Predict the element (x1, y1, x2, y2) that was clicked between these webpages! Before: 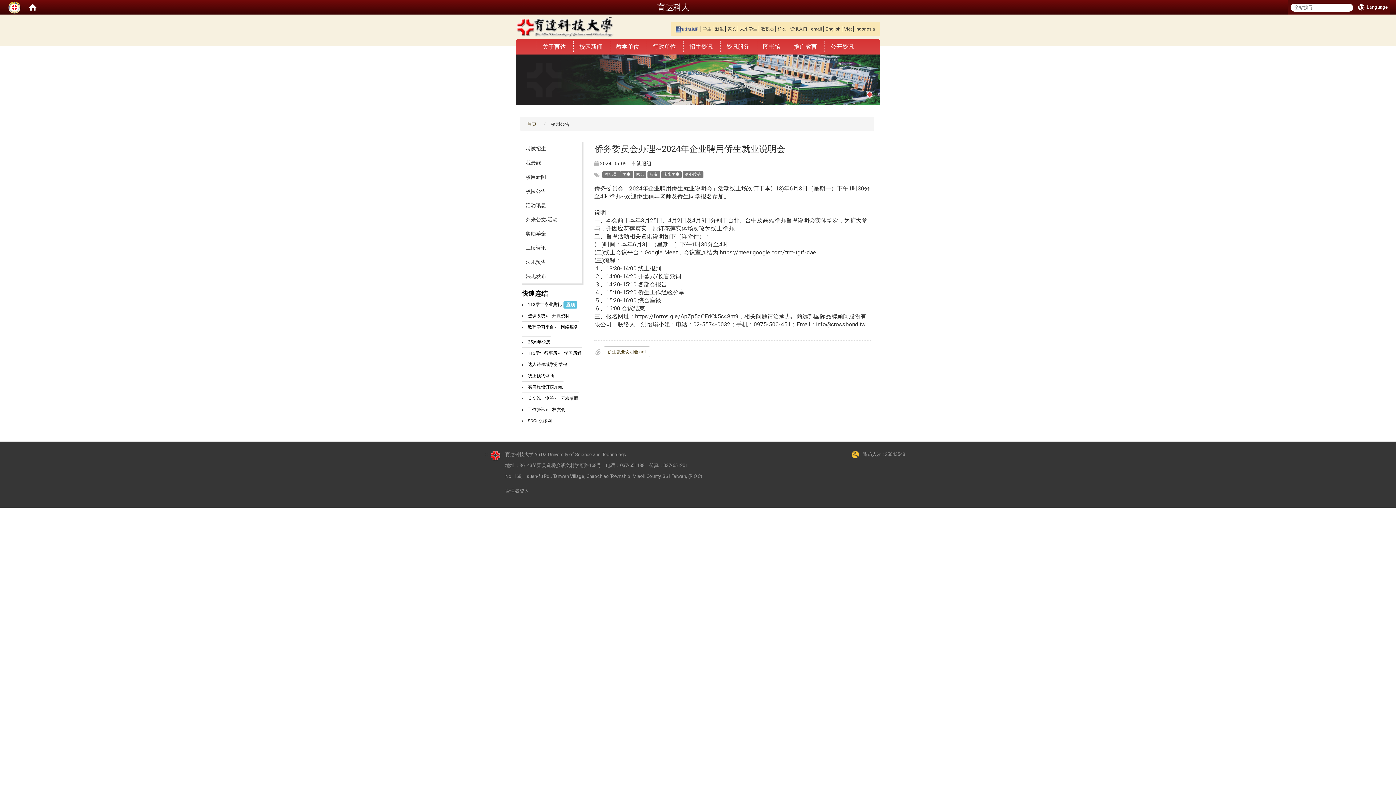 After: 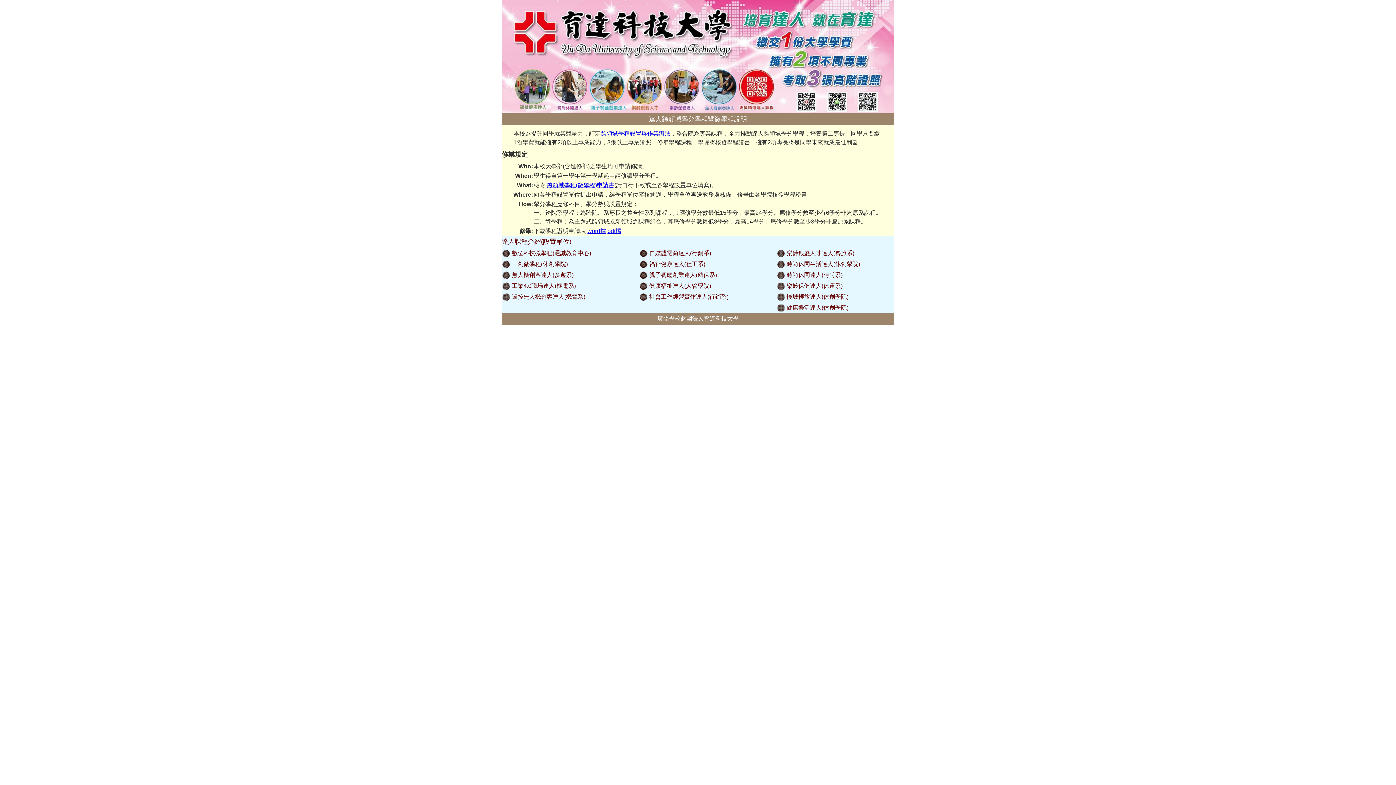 Action: label: 达人跨领域学分学程 bbox: (528, 359, 568, 370)